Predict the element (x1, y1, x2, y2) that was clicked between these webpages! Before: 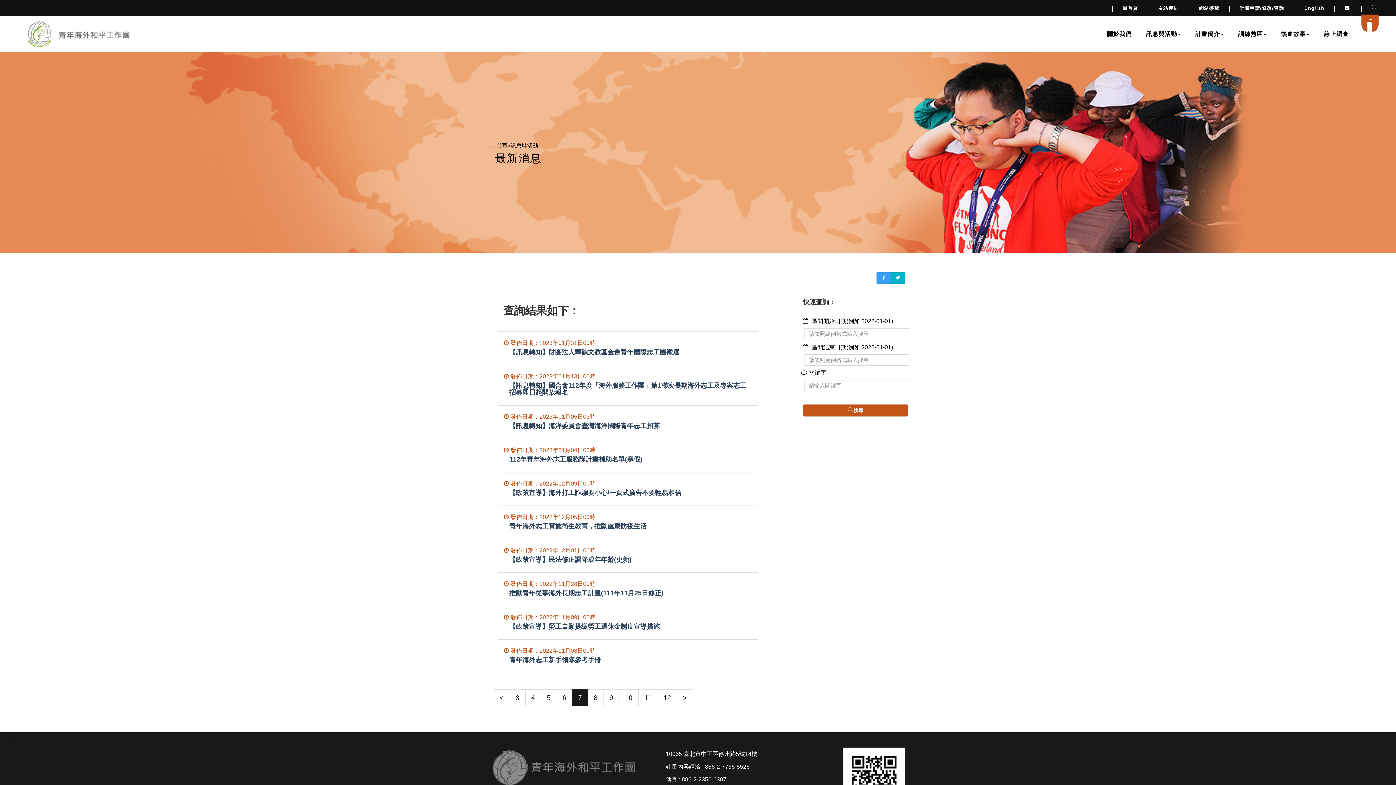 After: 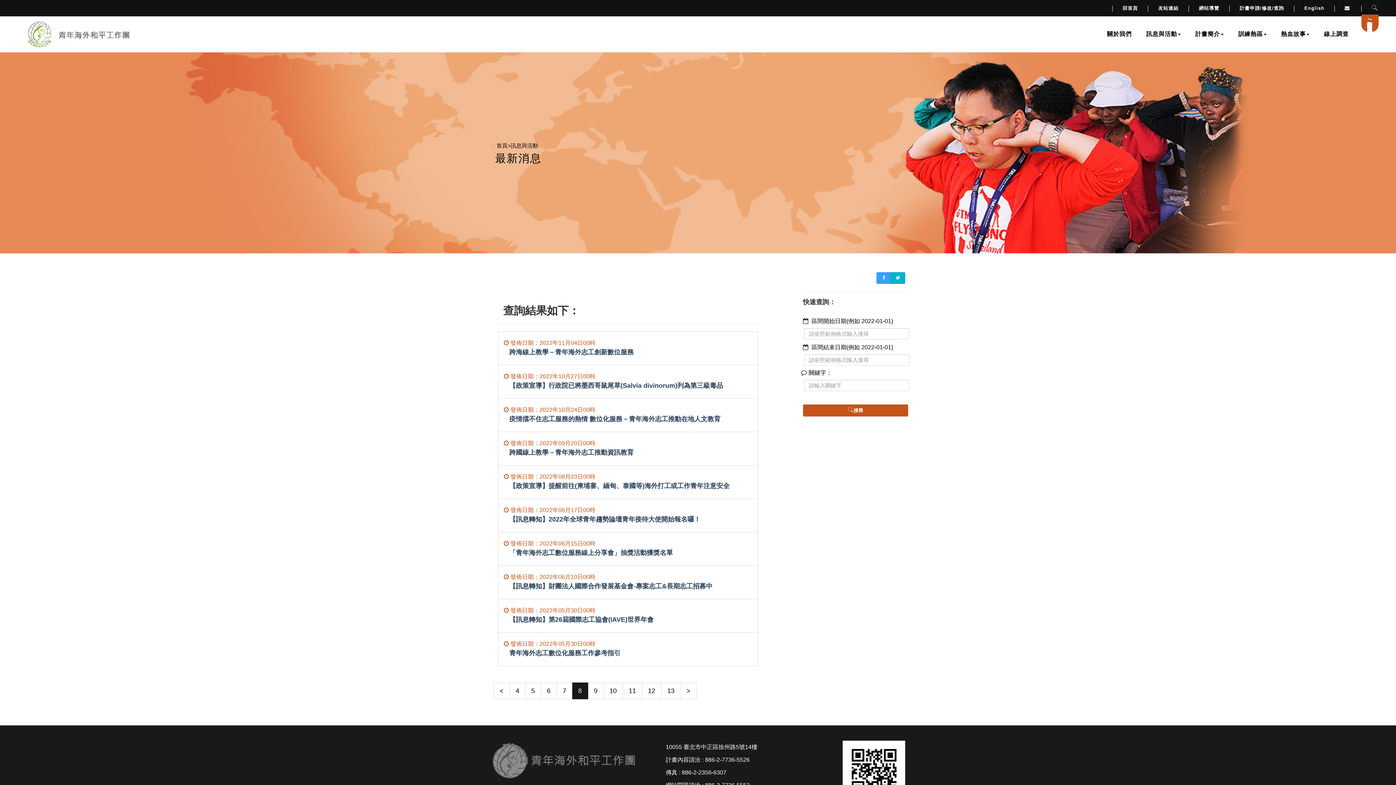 Action: label: 8 bbox: (587, 689, 603, 706)